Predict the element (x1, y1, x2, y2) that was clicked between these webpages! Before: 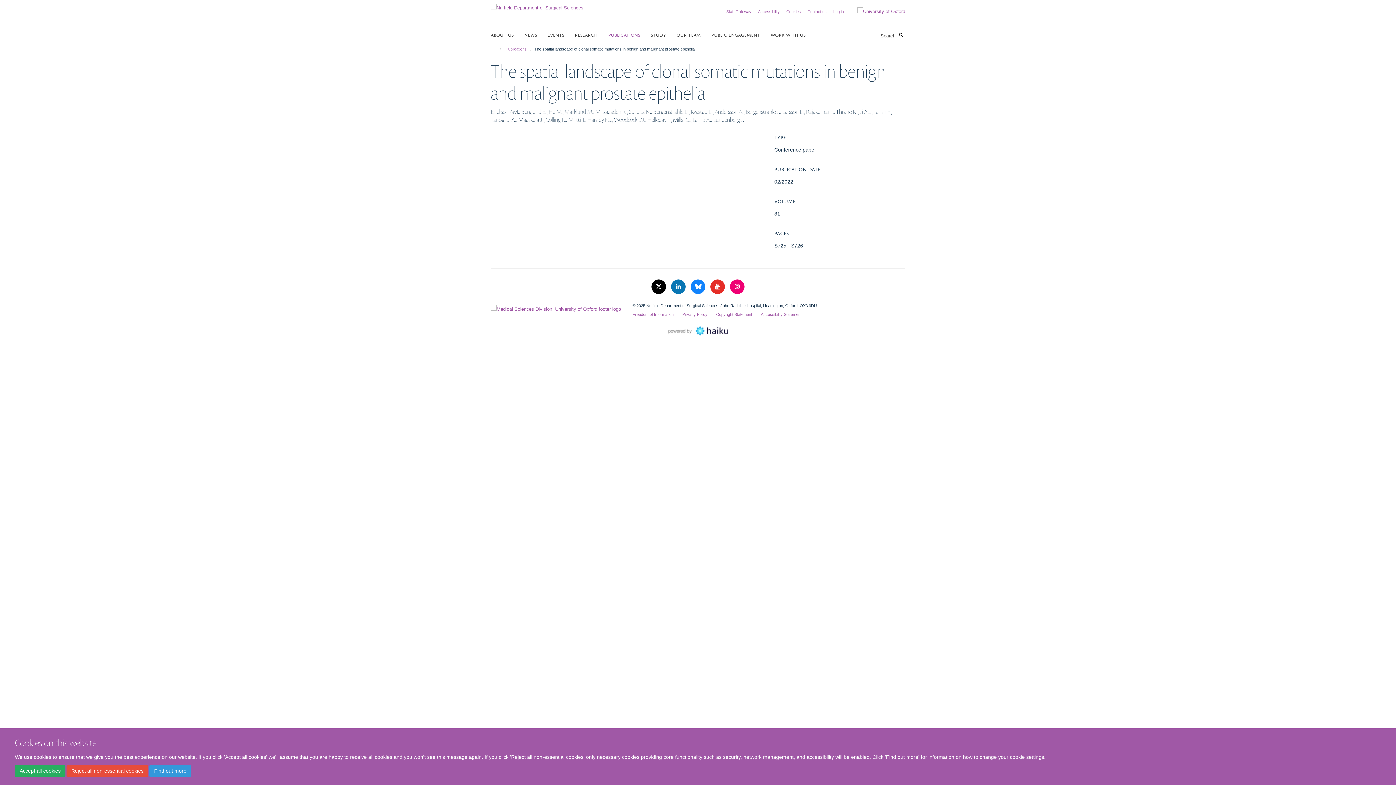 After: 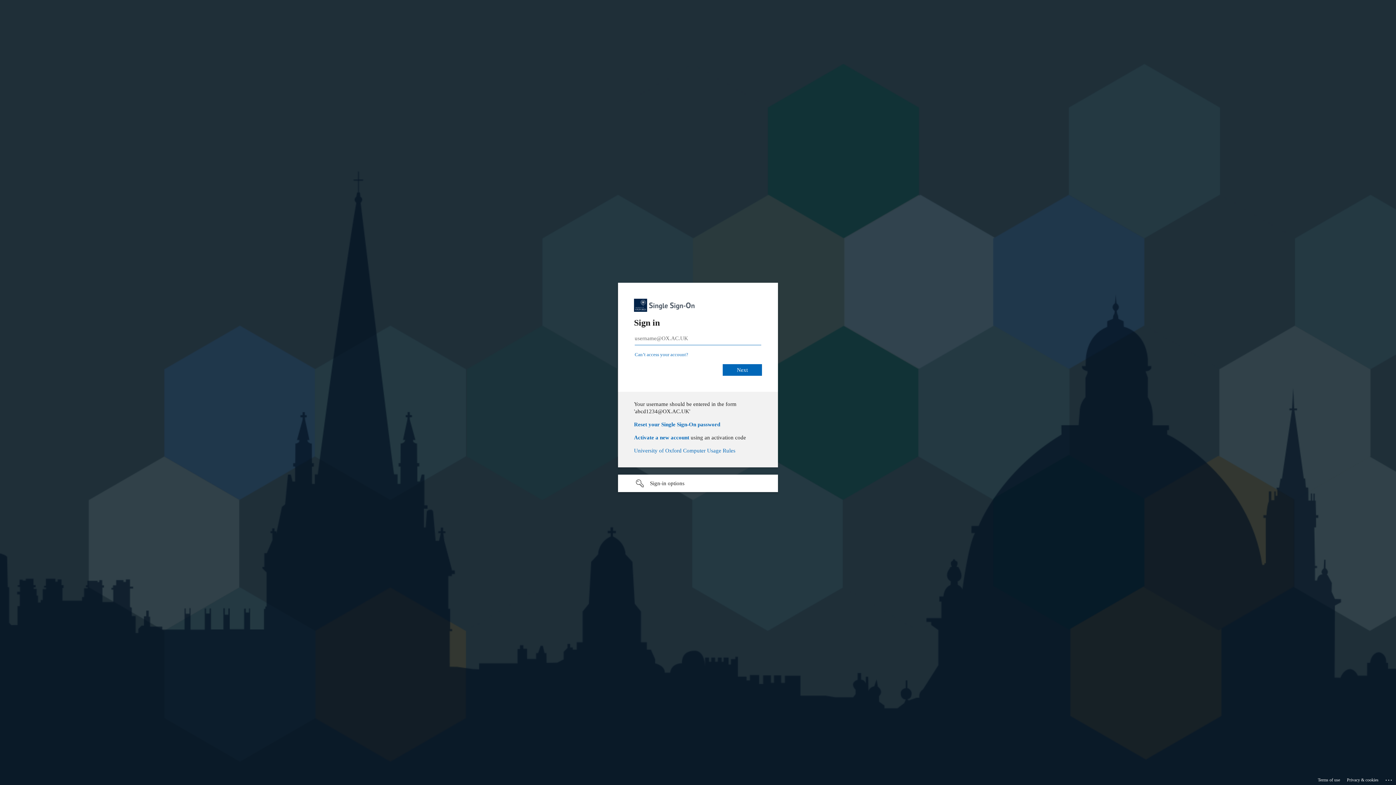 Action: label: Log in bbox: (833, 9, 844, 13)